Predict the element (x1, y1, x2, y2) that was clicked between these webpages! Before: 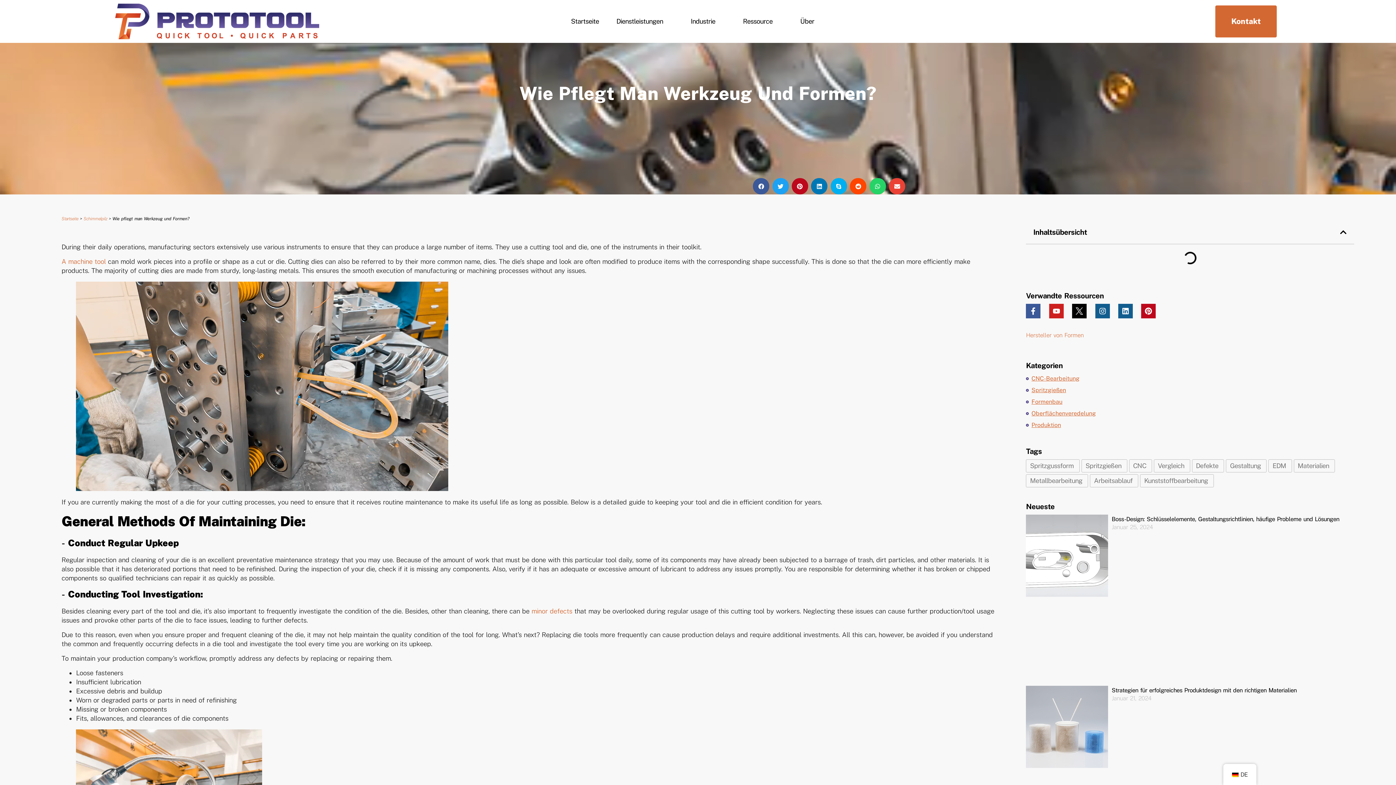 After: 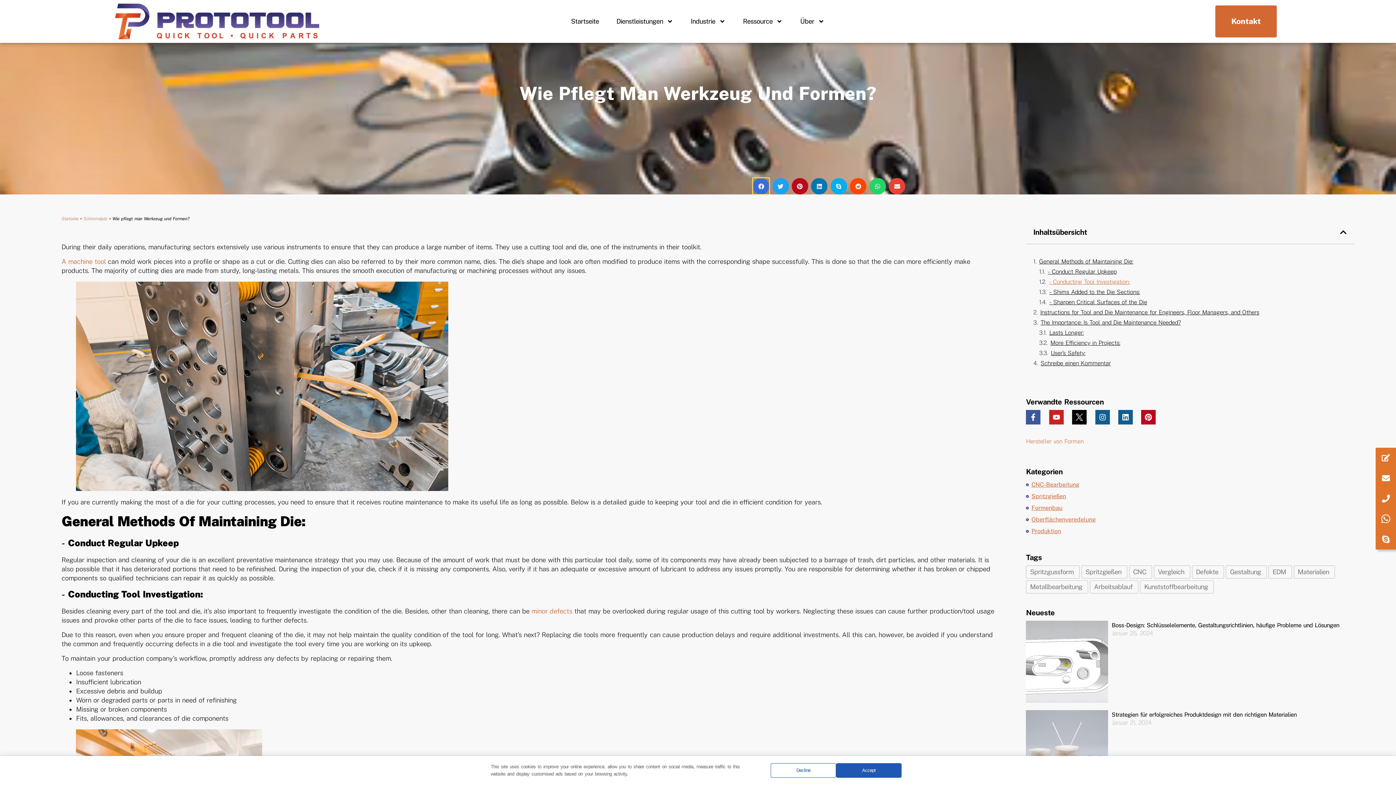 Action: bbox: (753, 178, 769, 194) label: Teilen auf facebook